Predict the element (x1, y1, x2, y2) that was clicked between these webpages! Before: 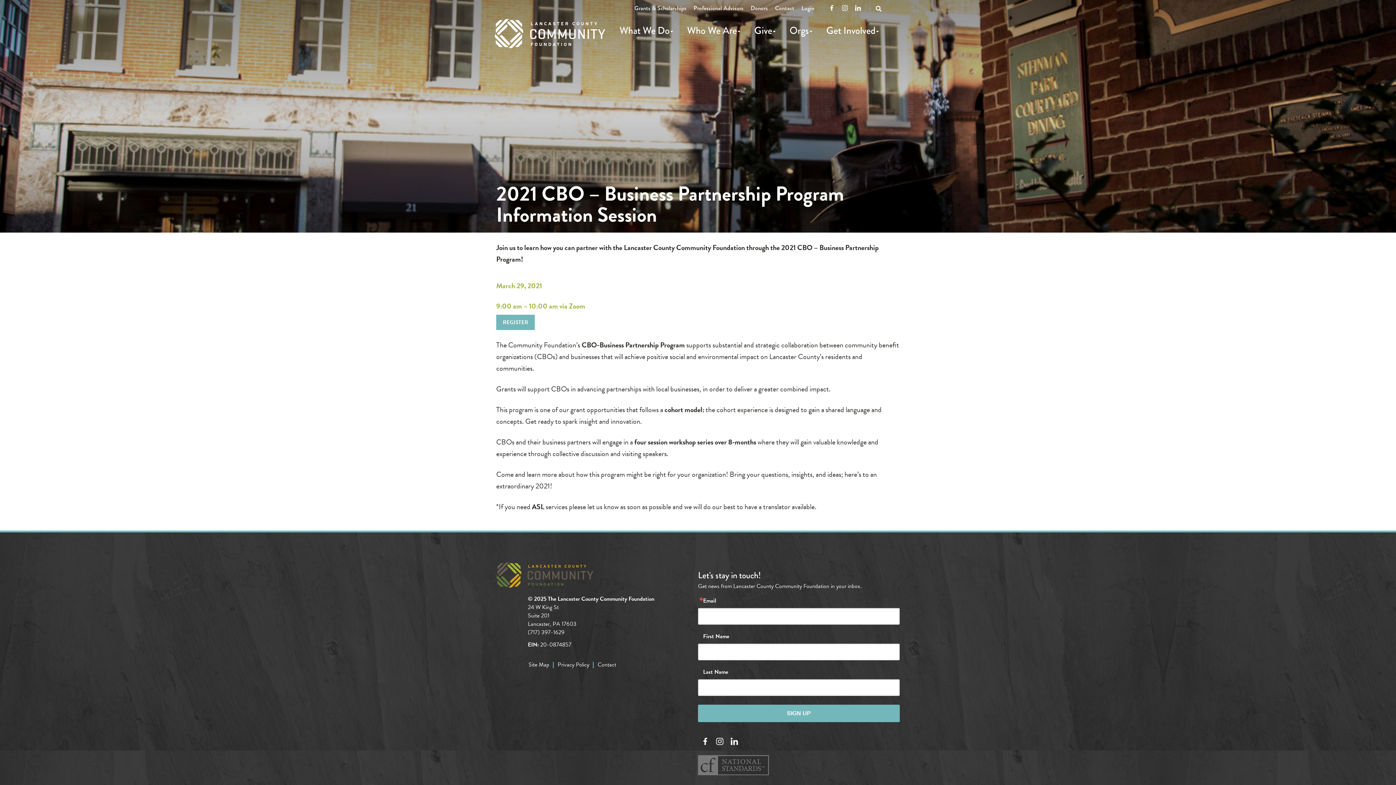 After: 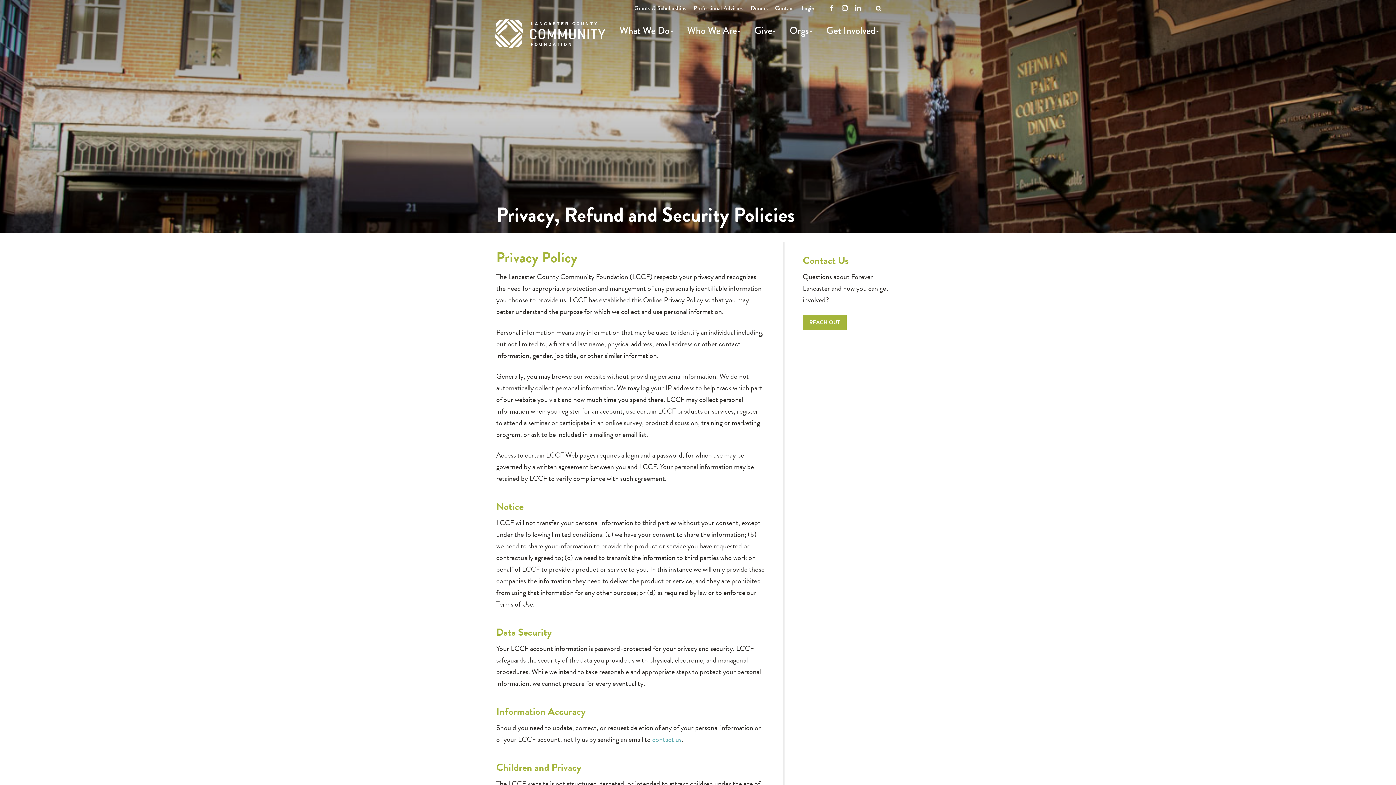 Action: bbox: (553, 659, 593, 671) label: Privacy Policy